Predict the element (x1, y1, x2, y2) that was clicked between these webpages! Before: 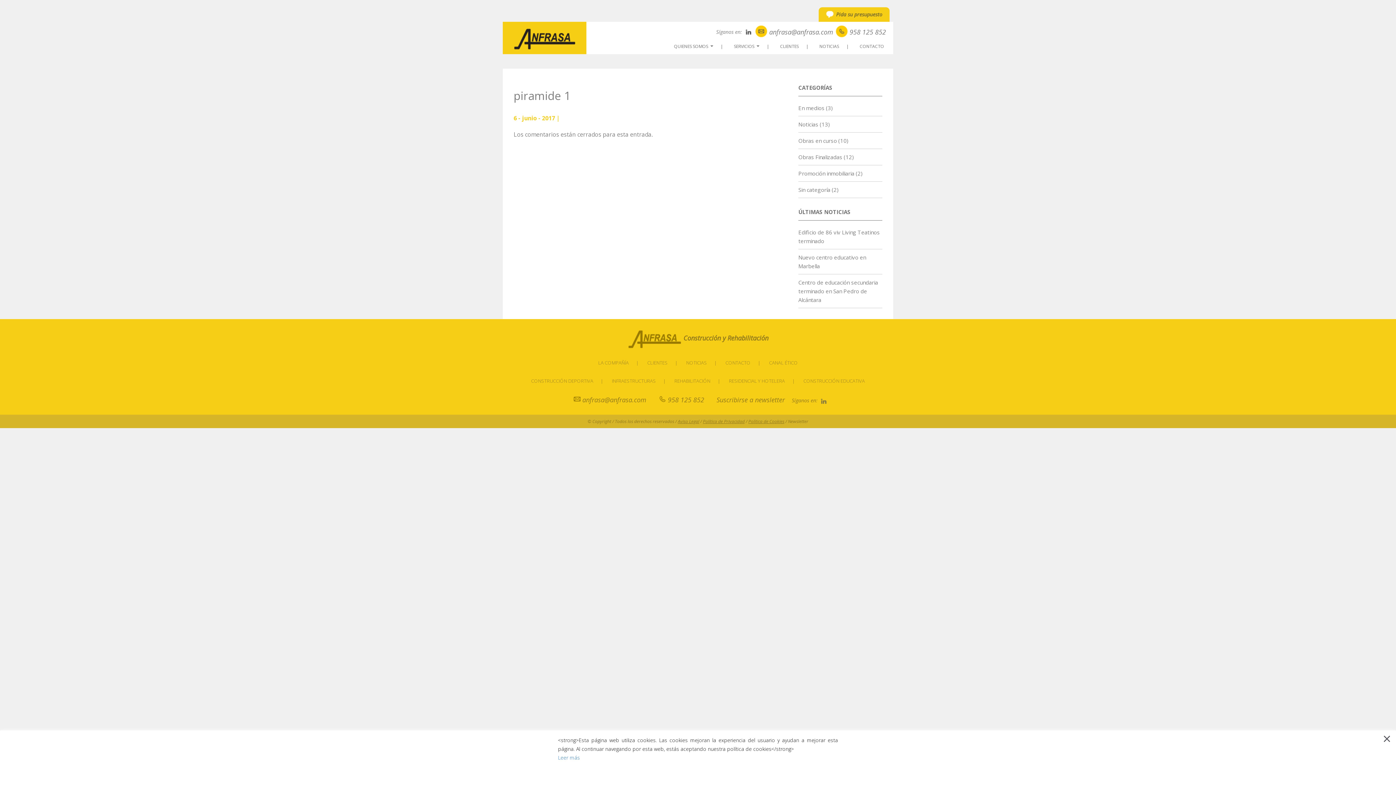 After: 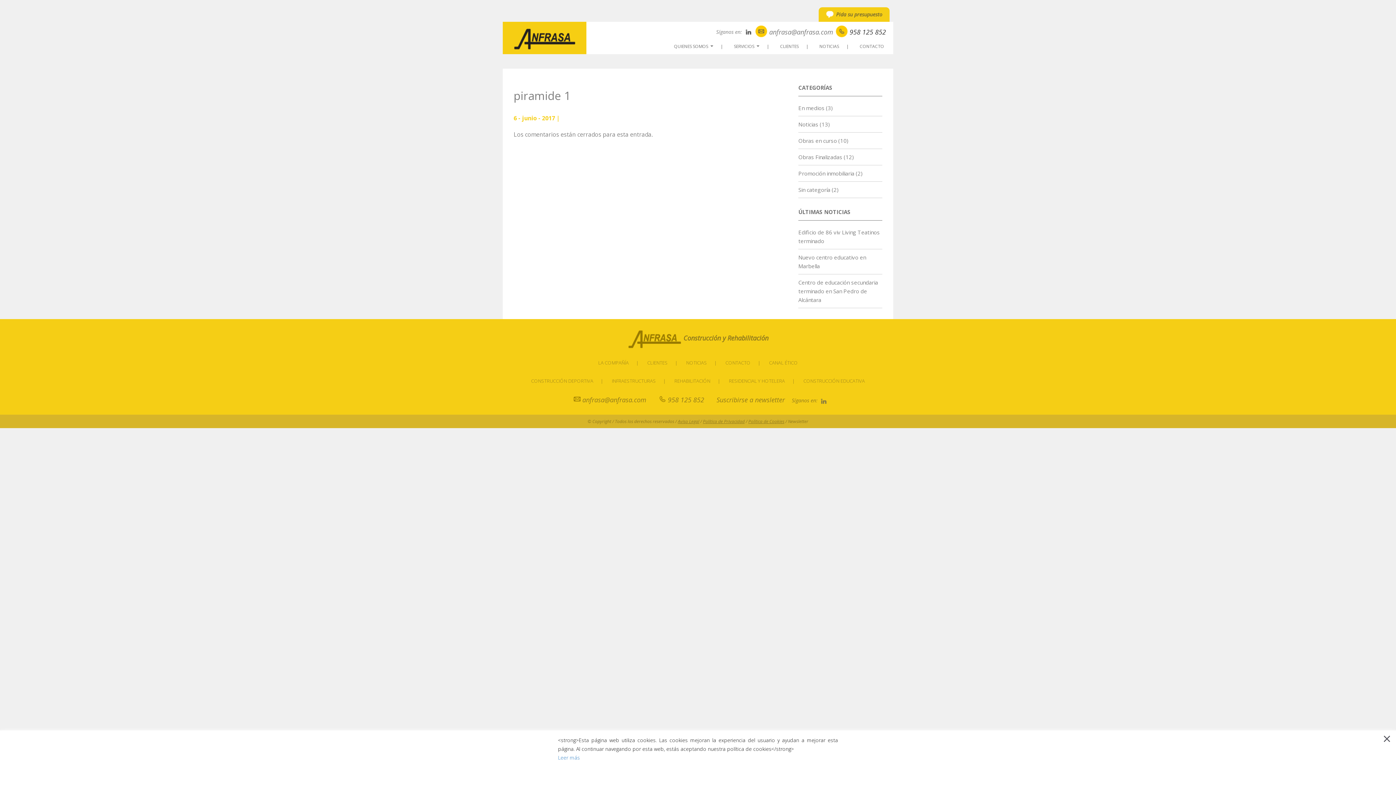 Action: label: 958 125 852 bbox: (848, 26, 888, 37)